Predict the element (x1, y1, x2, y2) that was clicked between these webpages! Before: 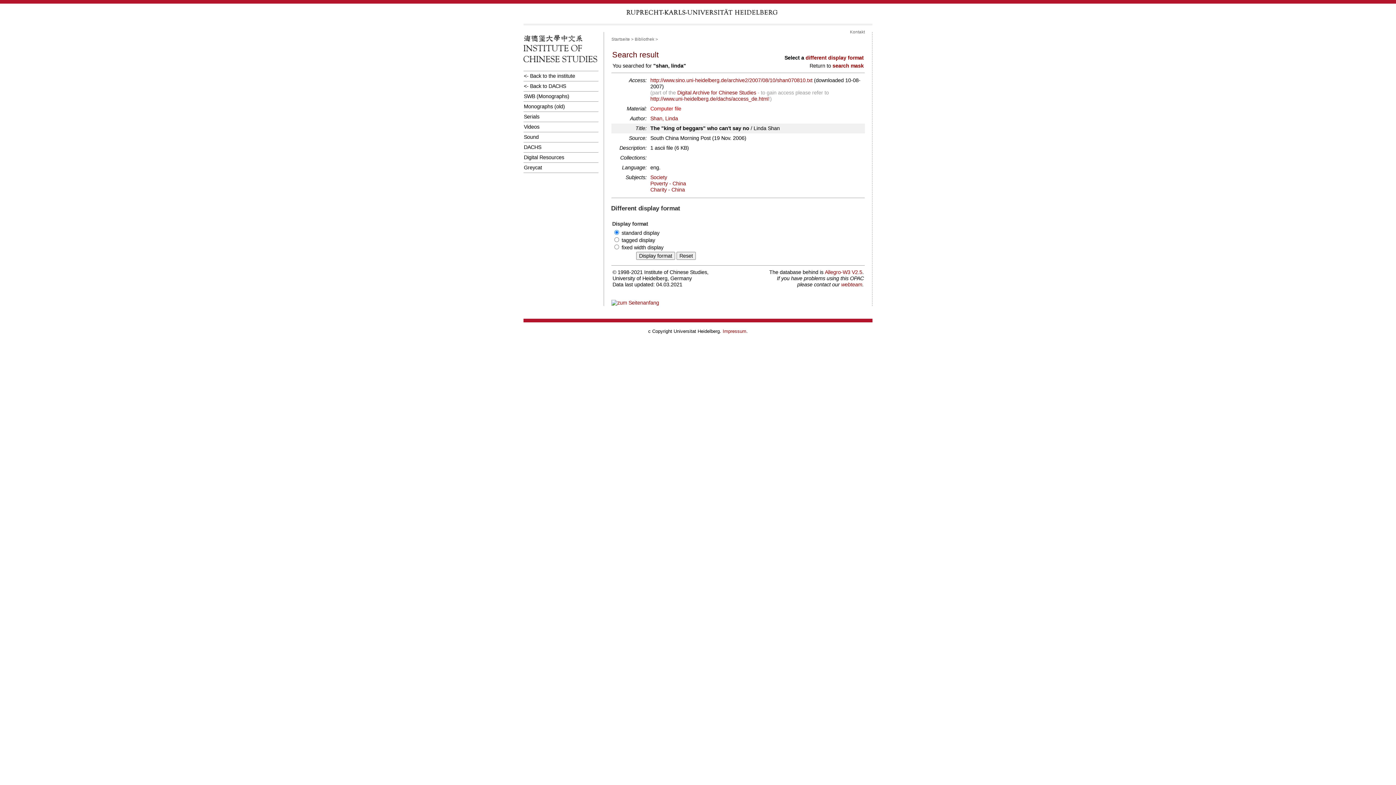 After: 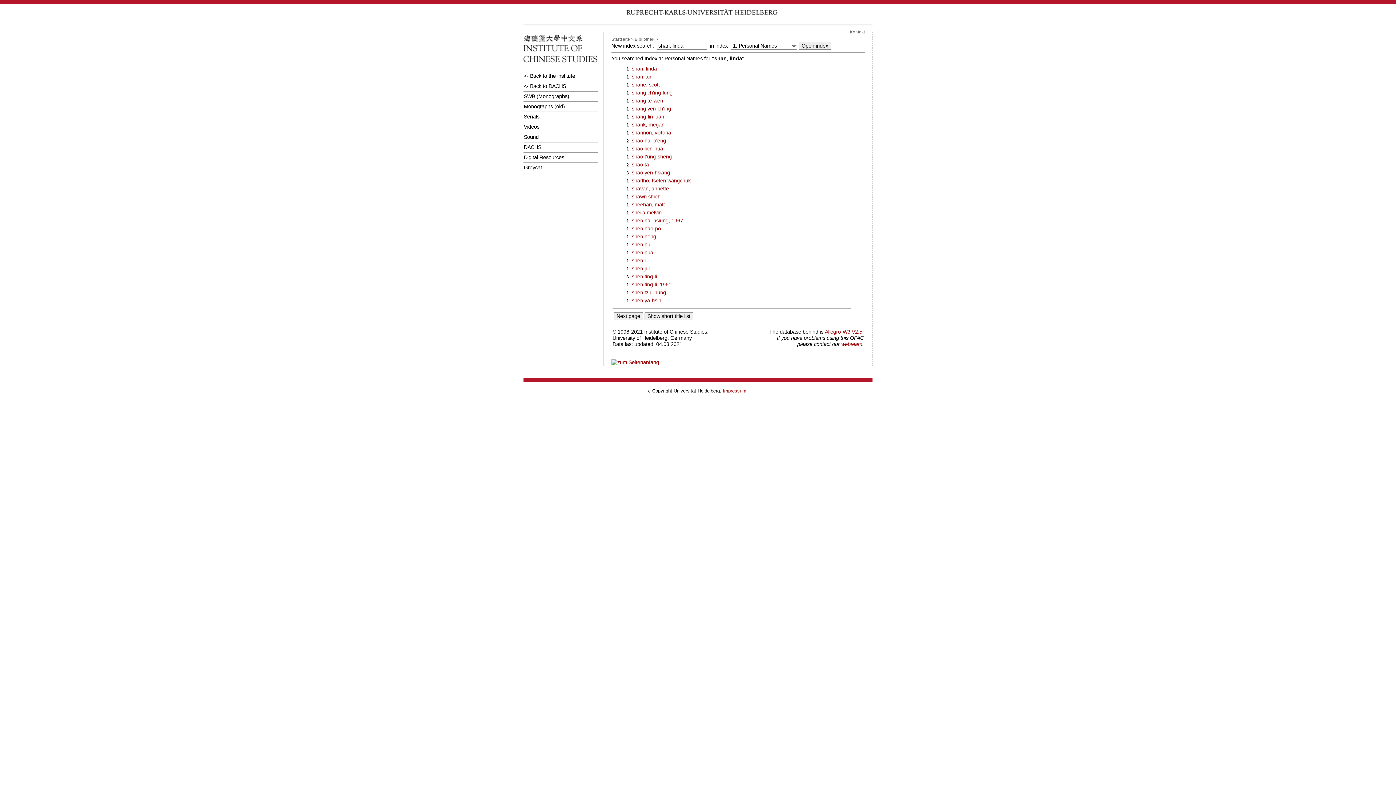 Action: bbox: (650, 115, 678, 121) label: Shan, Linda